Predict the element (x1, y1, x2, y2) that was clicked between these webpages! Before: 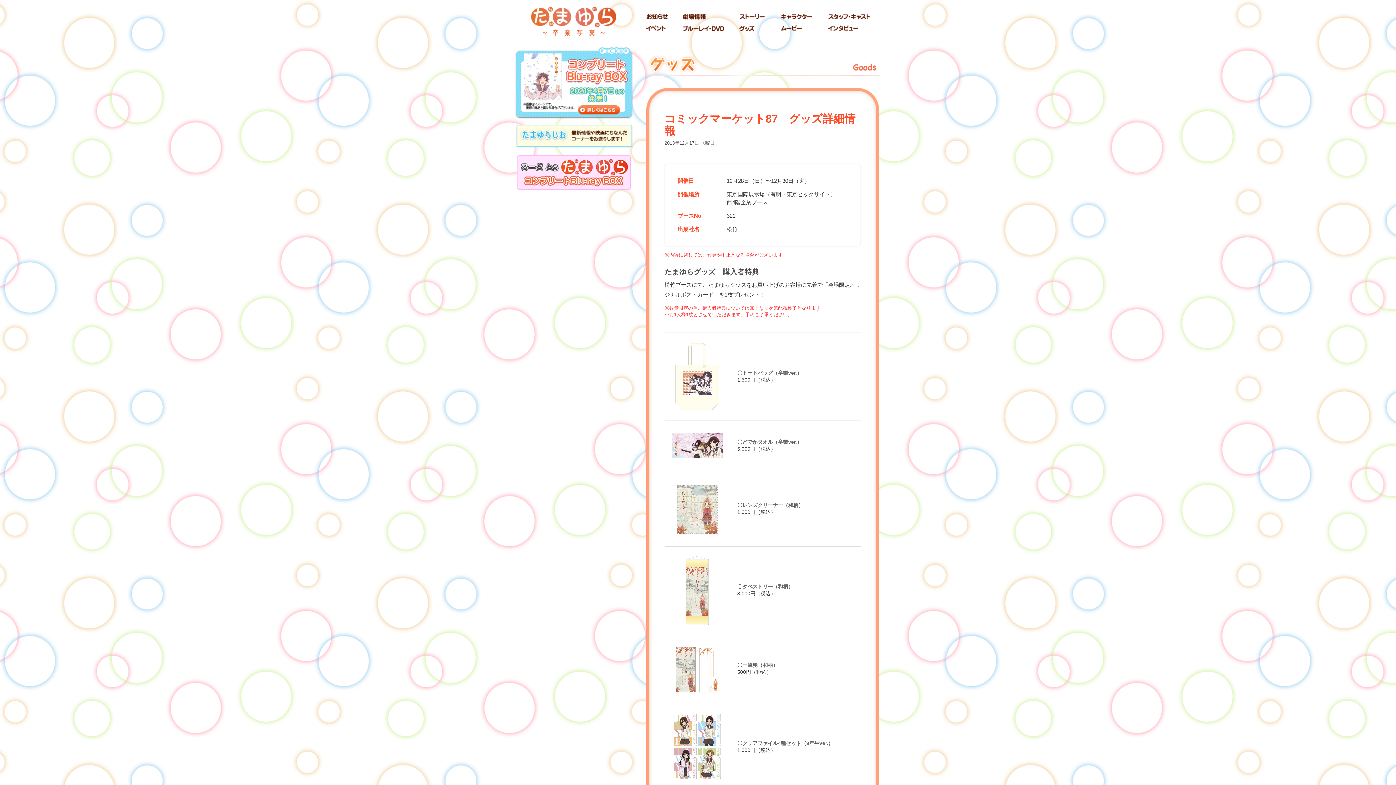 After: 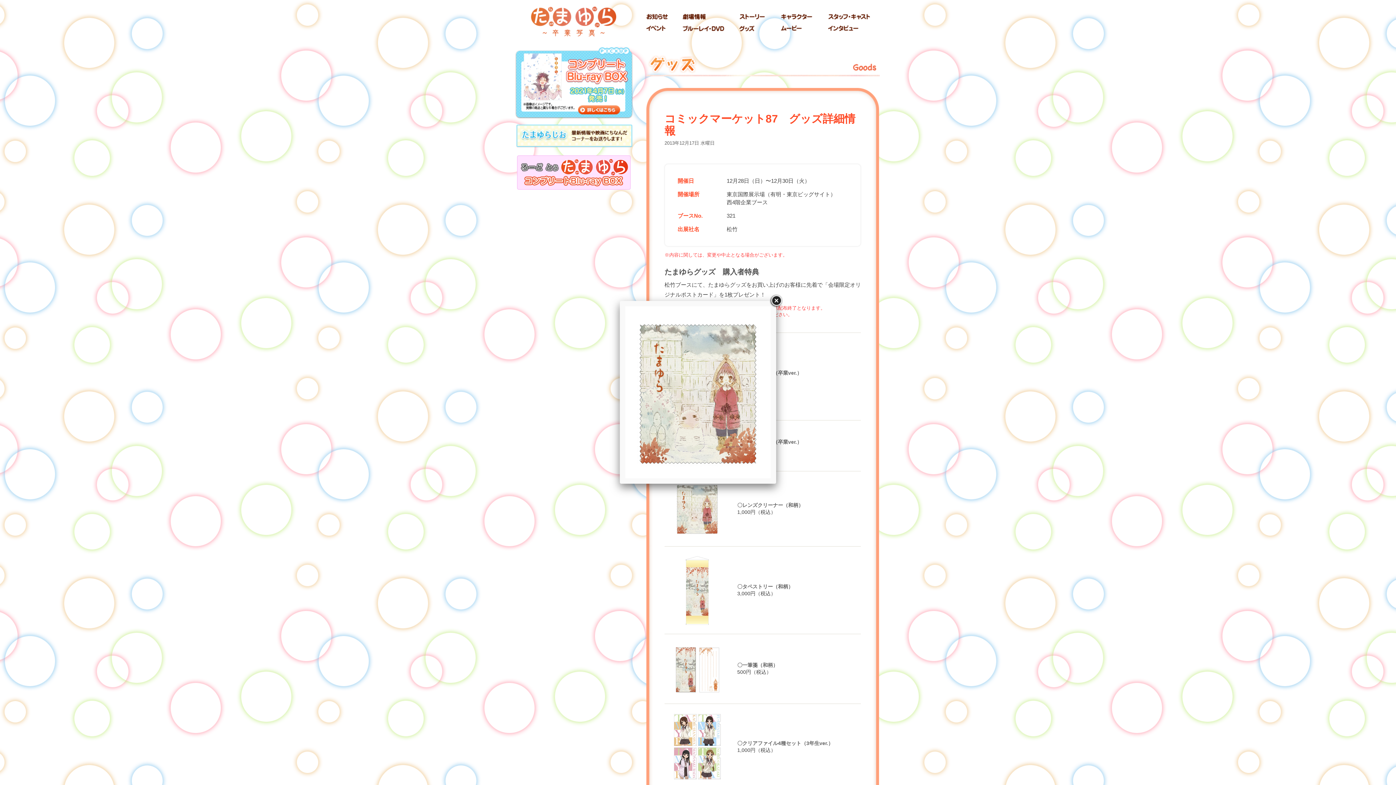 Action: bbox: (672, 478, 722, 539)